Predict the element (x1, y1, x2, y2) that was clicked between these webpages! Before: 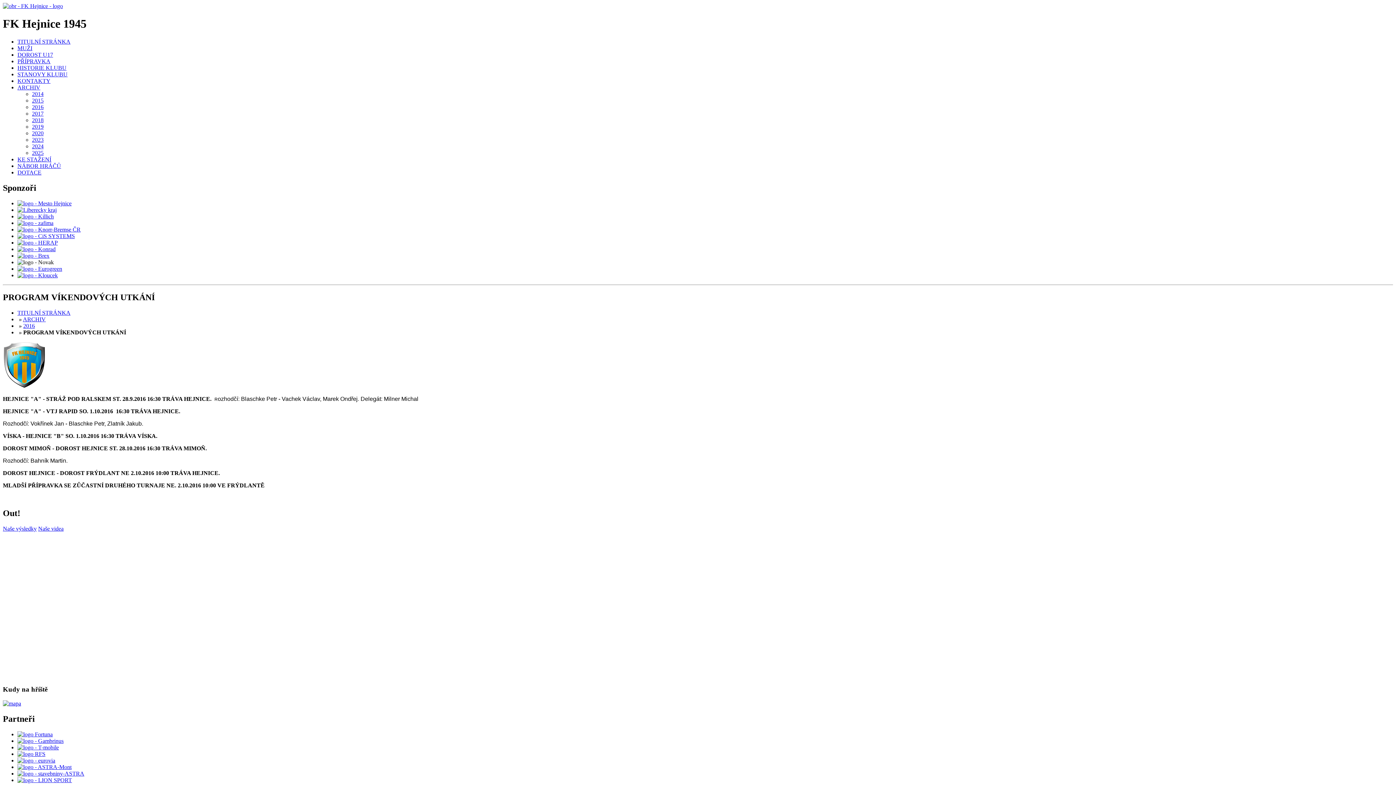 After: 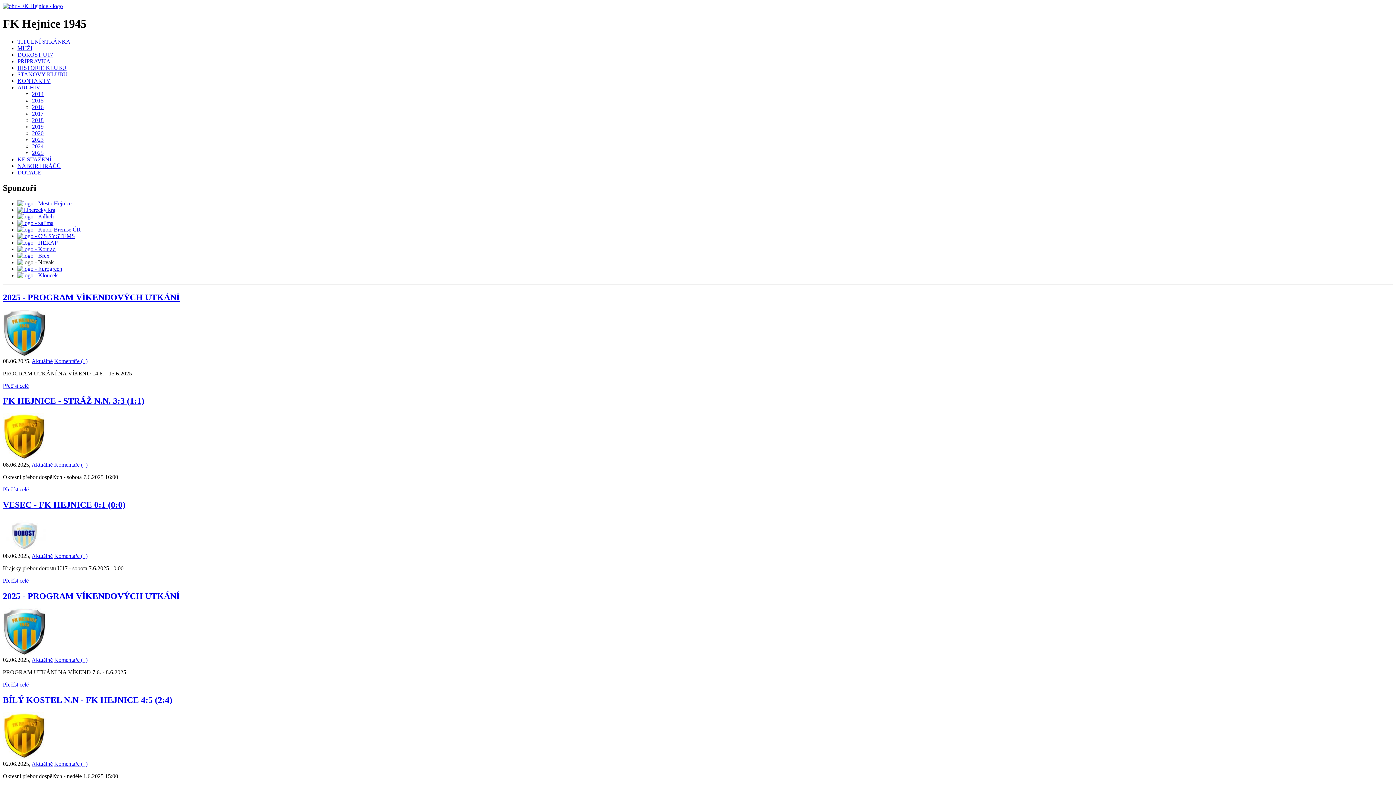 Action: label: TITULNÍ STRÁNKA bbox: (17, 38, 70, 44)